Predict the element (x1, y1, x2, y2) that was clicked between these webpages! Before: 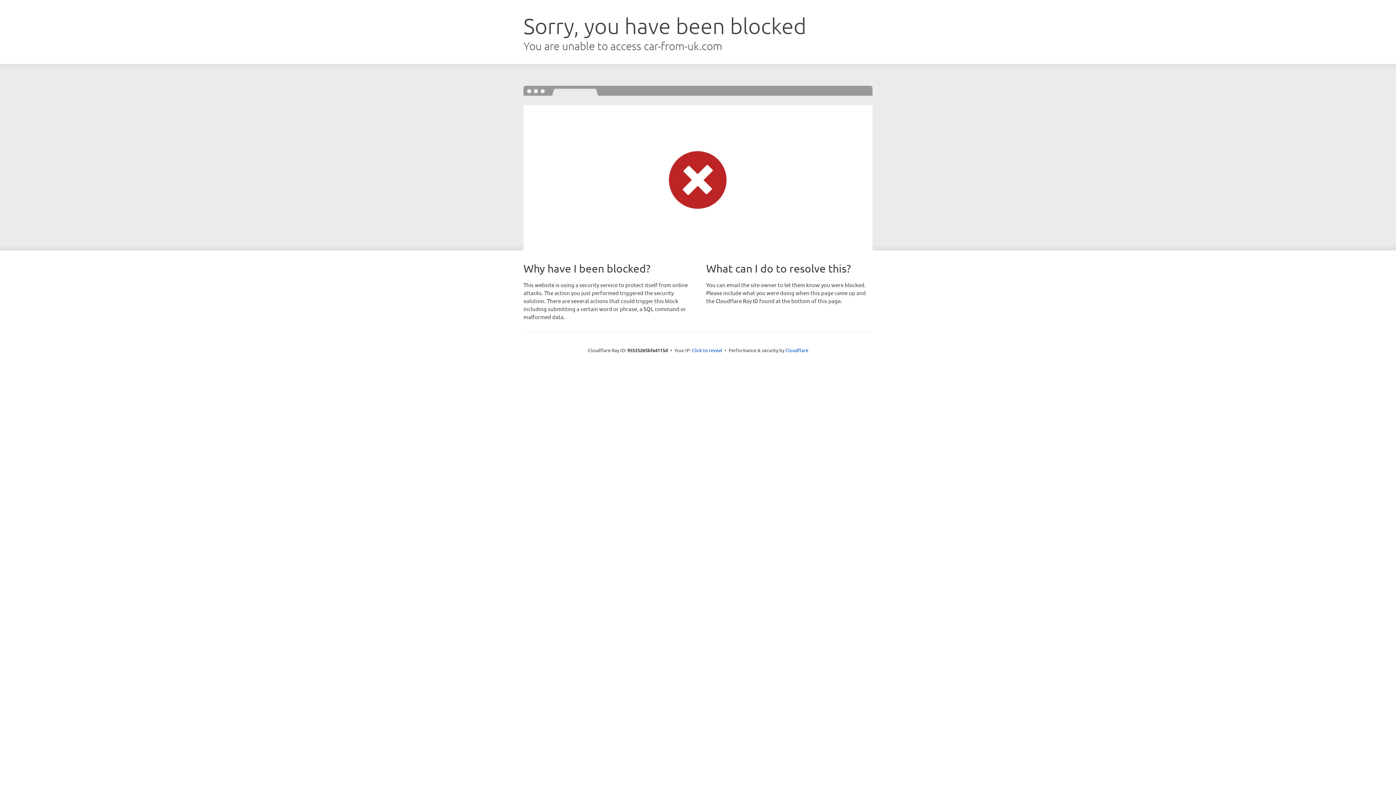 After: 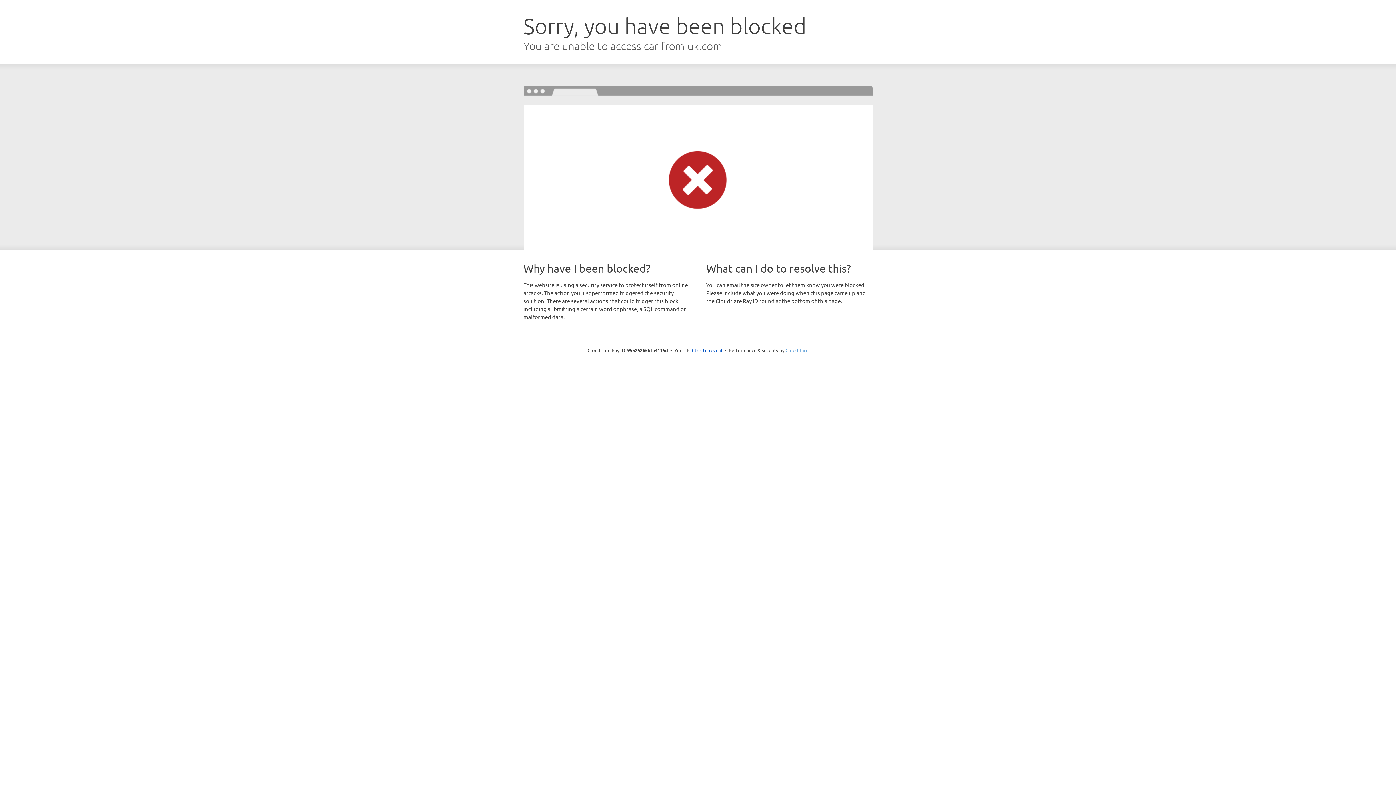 Action: label: Cloudflare bbox: (785, 347, 808, 353)